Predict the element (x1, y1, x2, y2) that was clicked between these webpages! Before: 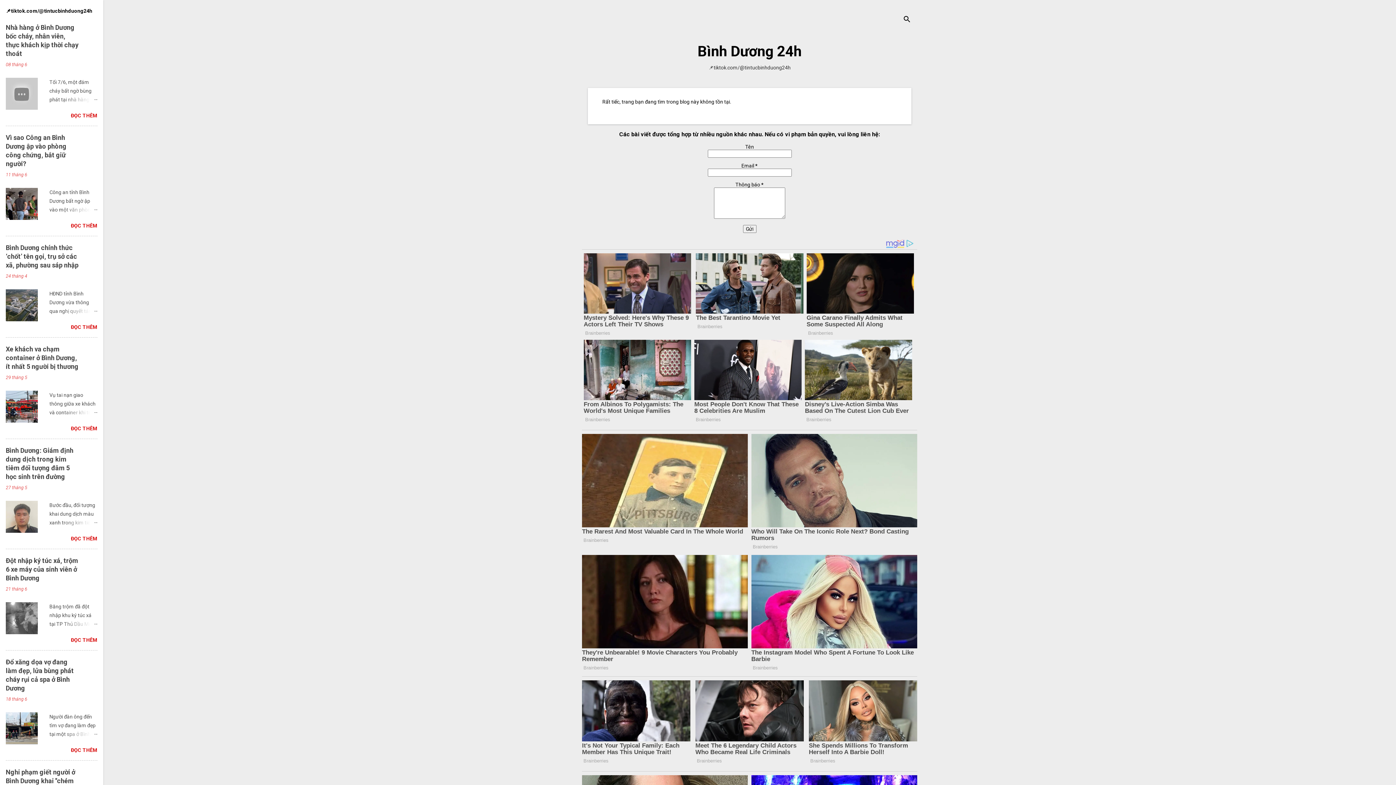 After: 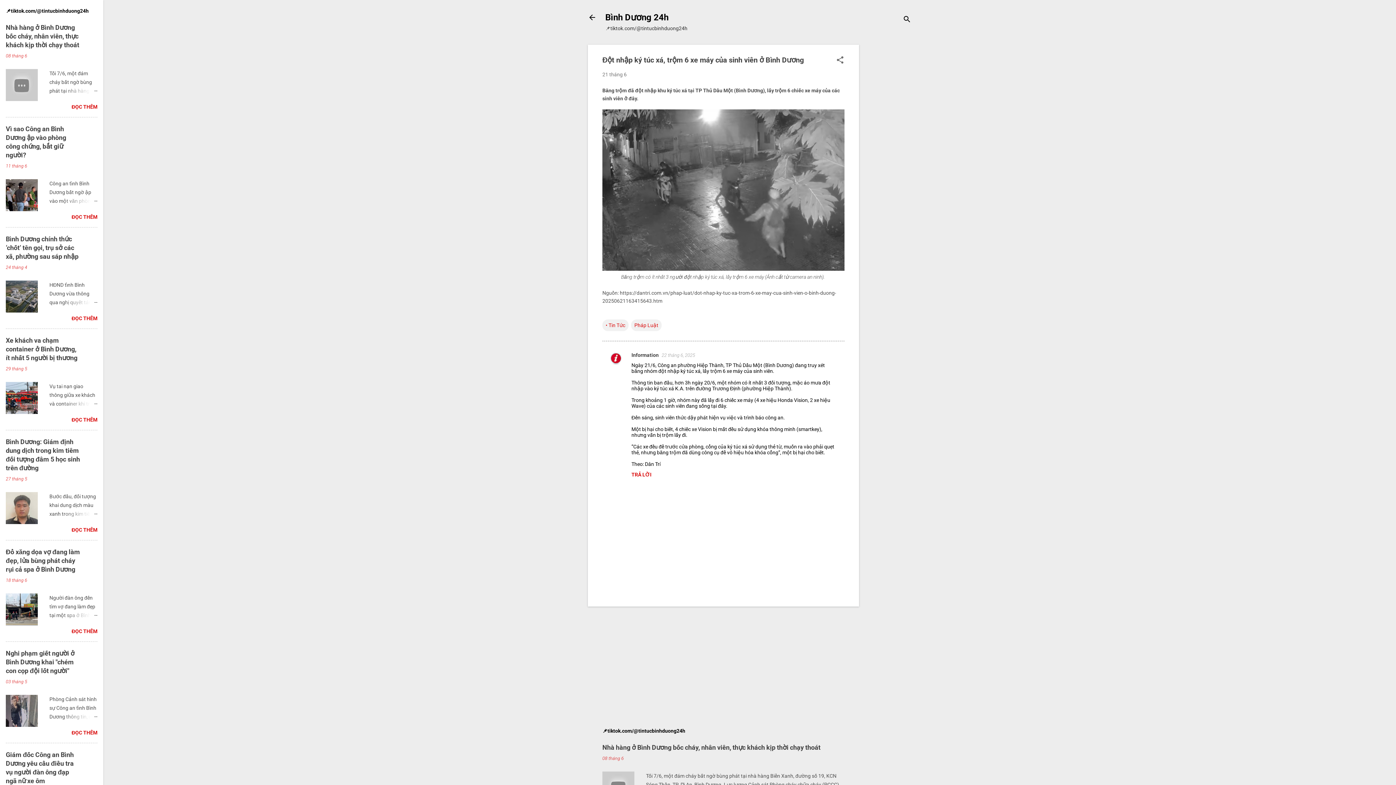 Action: label: ĐỌC THÊM bbox: (70, 637, 97, 643)